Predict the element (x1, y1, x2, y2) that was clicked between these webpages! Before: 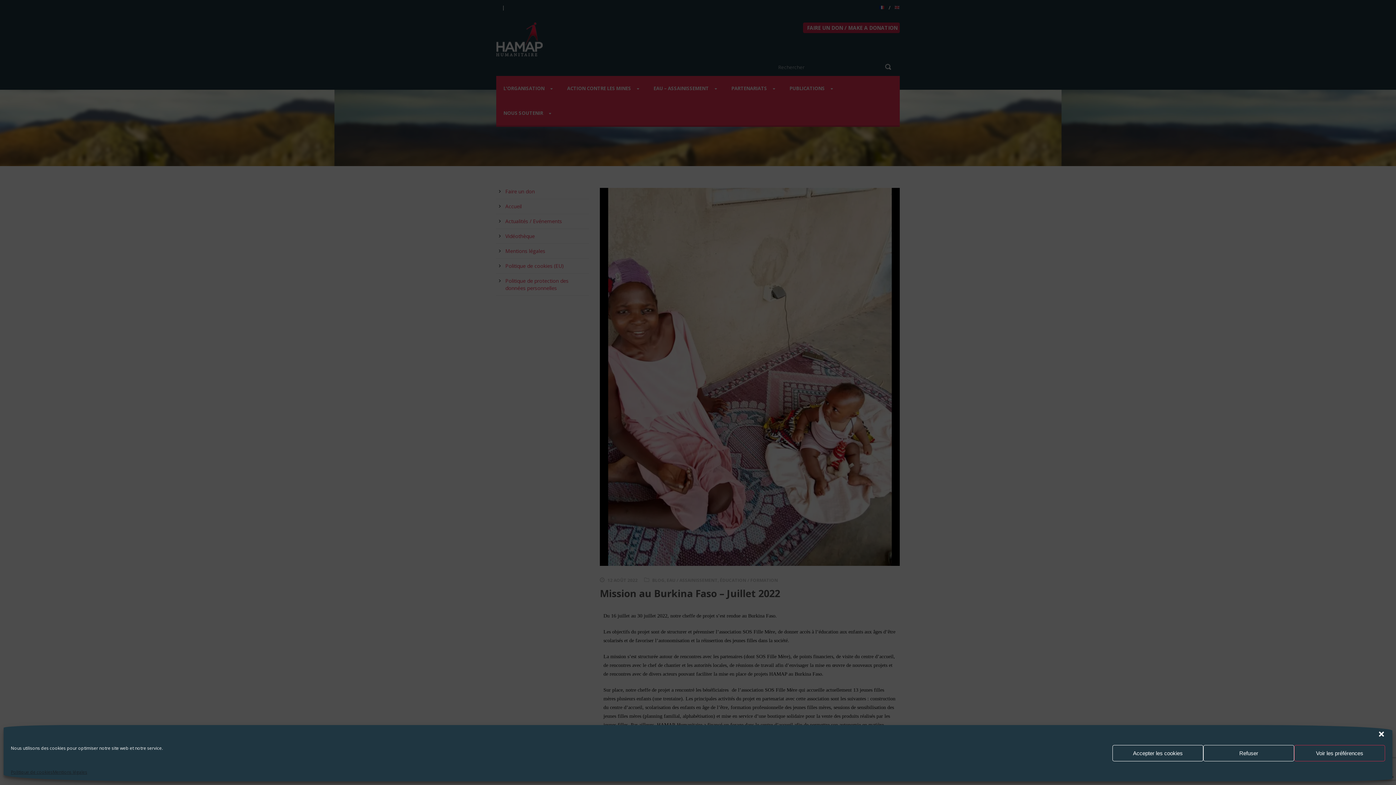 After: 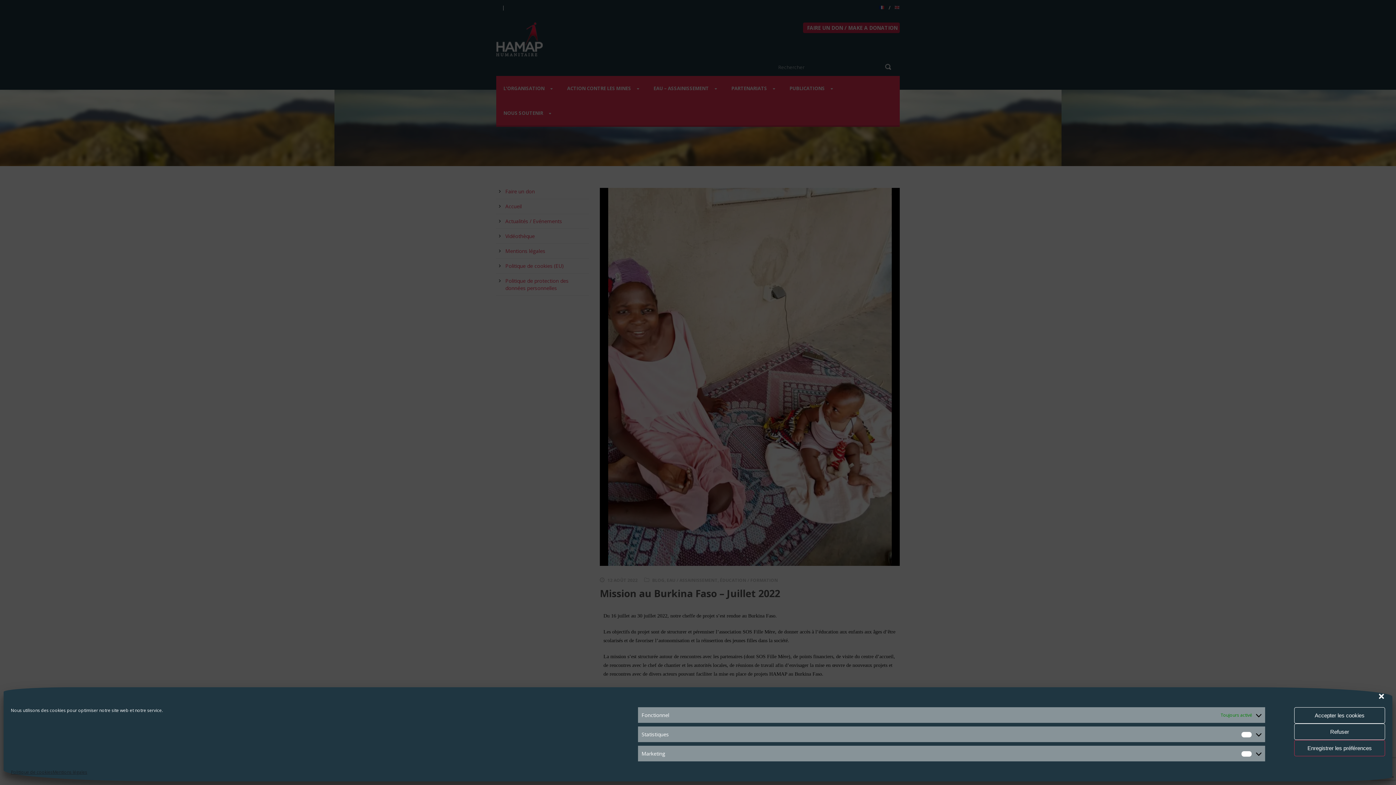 Action: bbox: (1294, 745, 1385, 761) label: Voir les préférences